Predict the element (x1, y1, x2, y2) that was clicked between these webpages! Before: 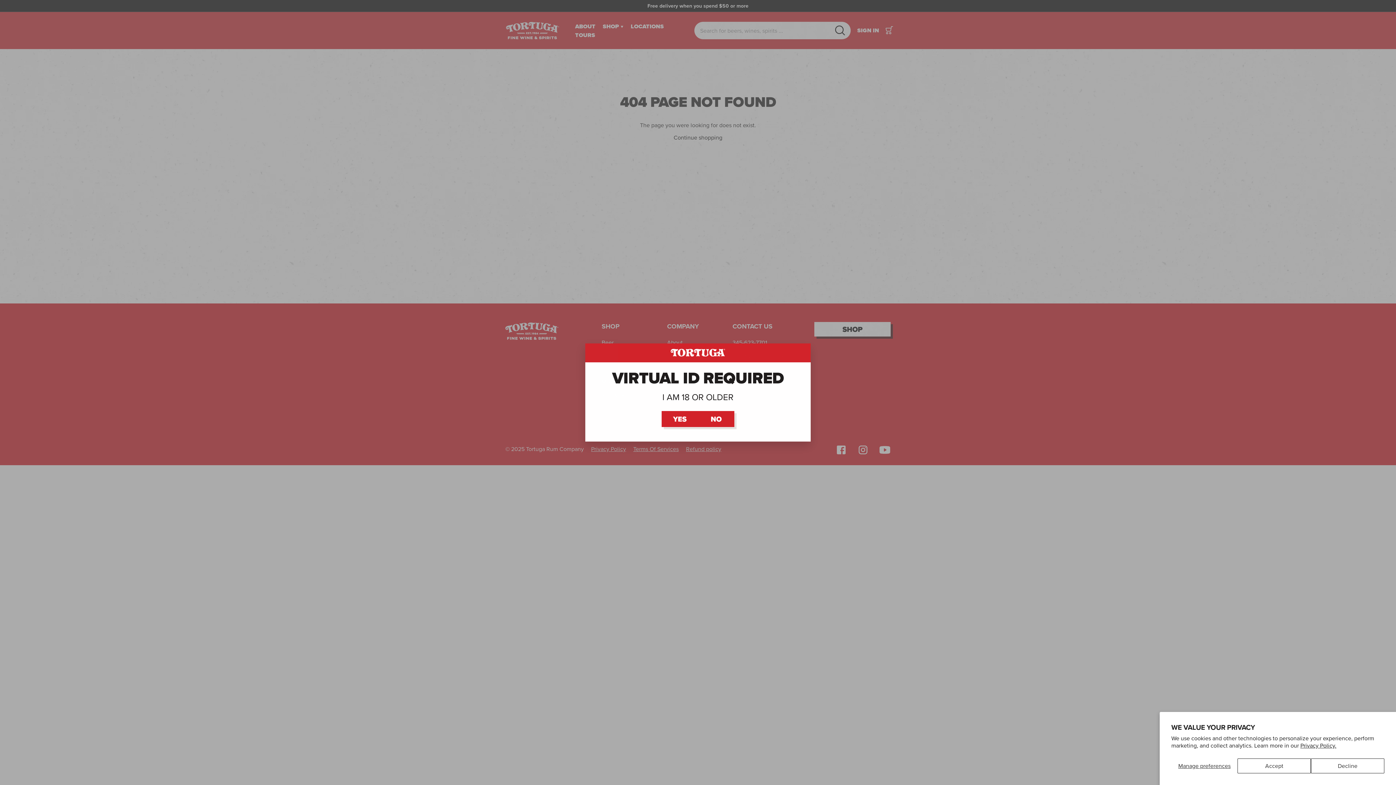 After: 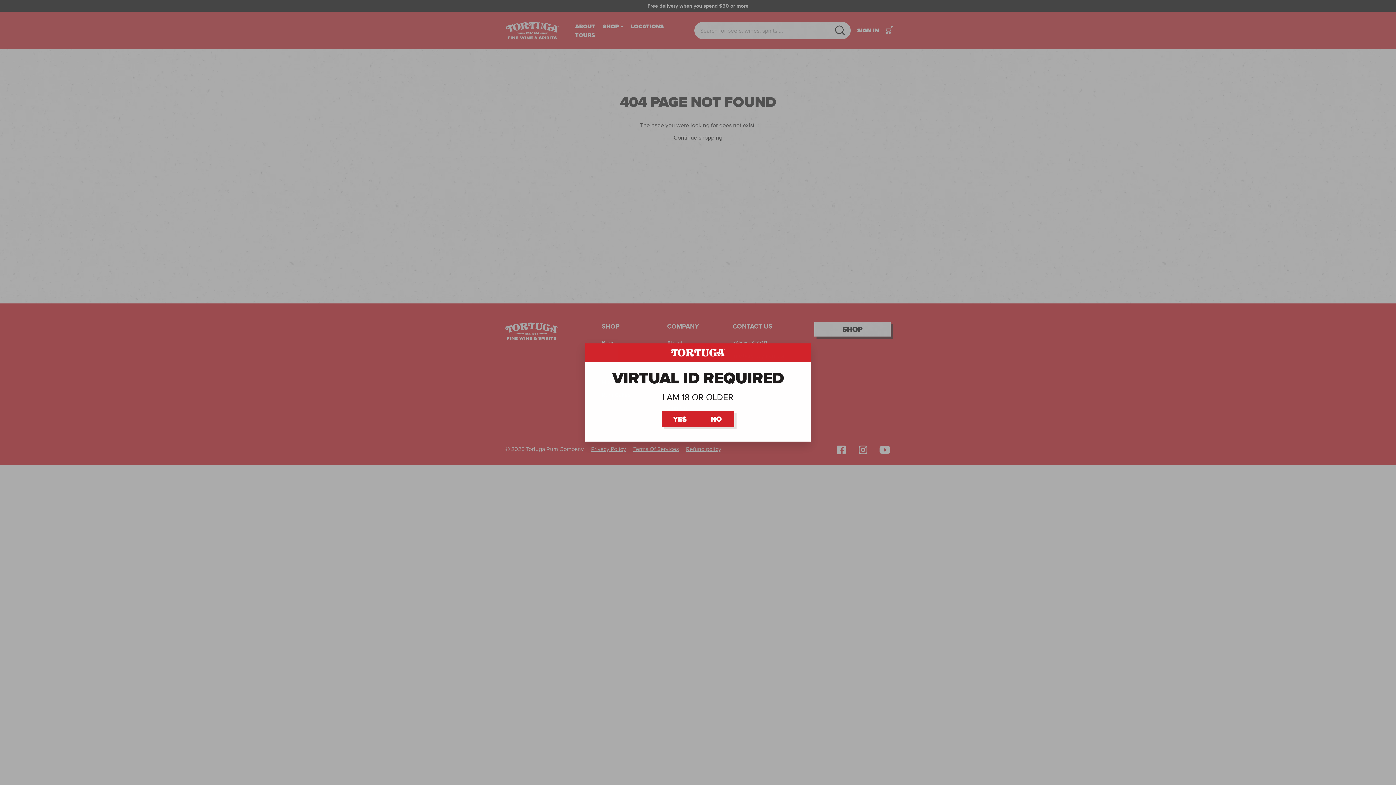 Action: label: Decline bbox: (1311, 758, 1384, 773)